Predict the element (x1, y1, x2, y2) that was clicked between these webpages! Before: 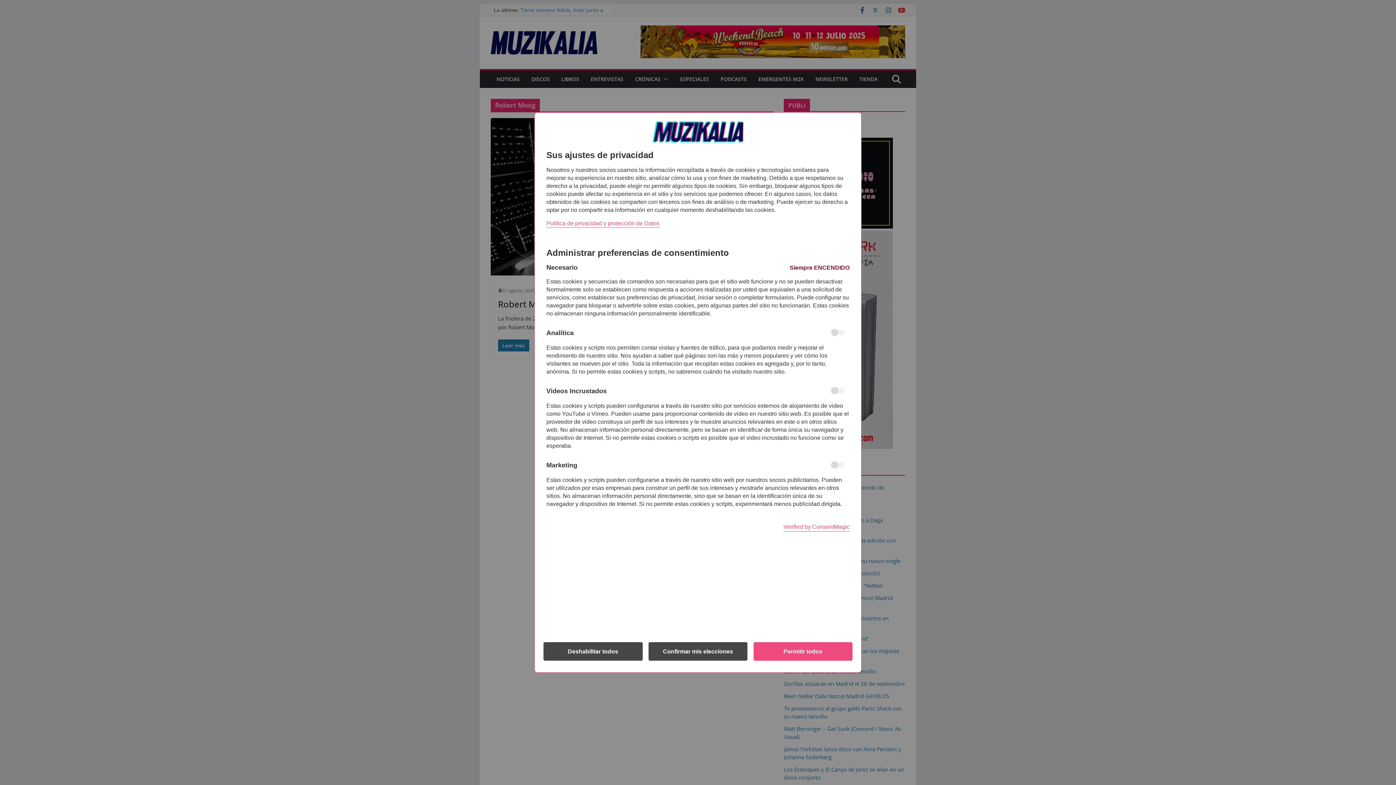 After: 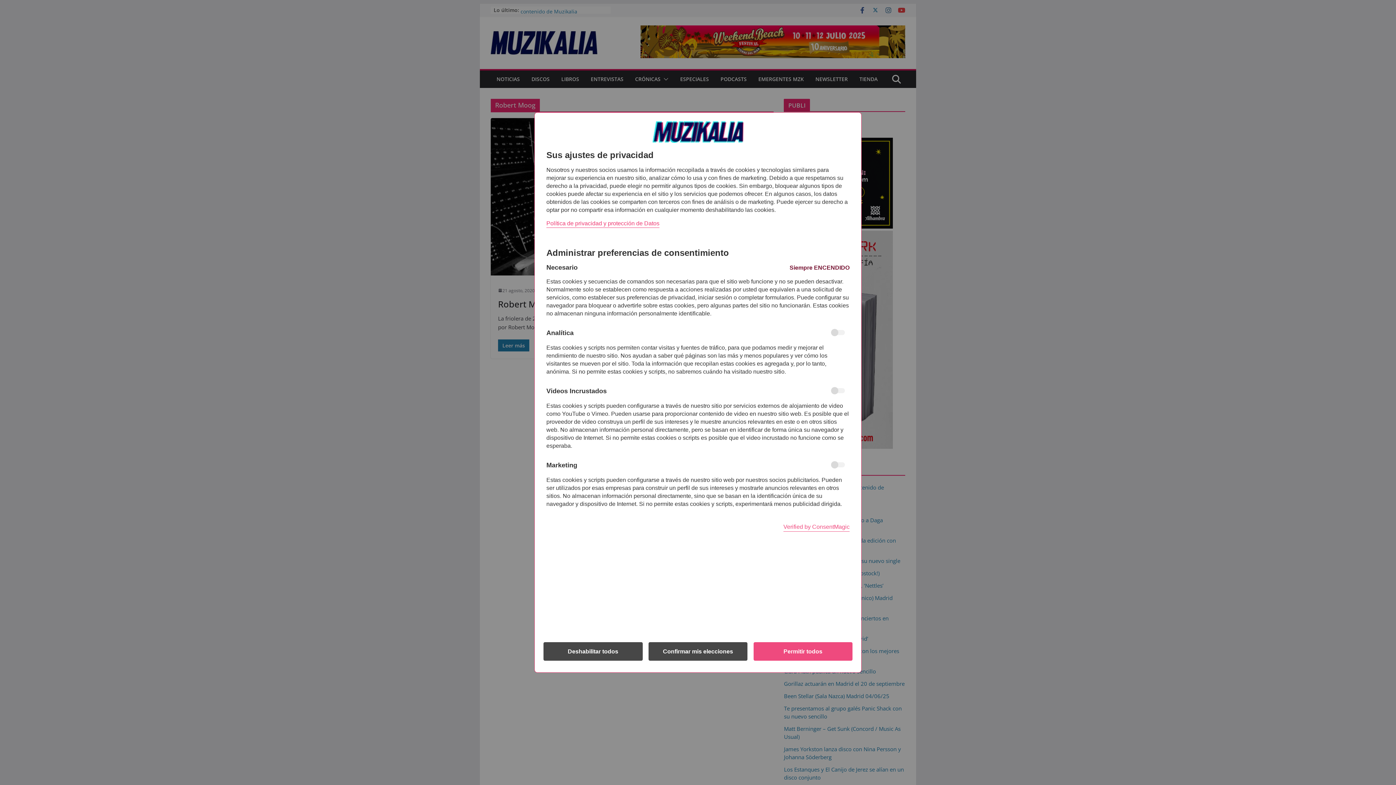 Action: label: Política de privacidad y protección de Datos bbox: (546, 220, 659, 226)